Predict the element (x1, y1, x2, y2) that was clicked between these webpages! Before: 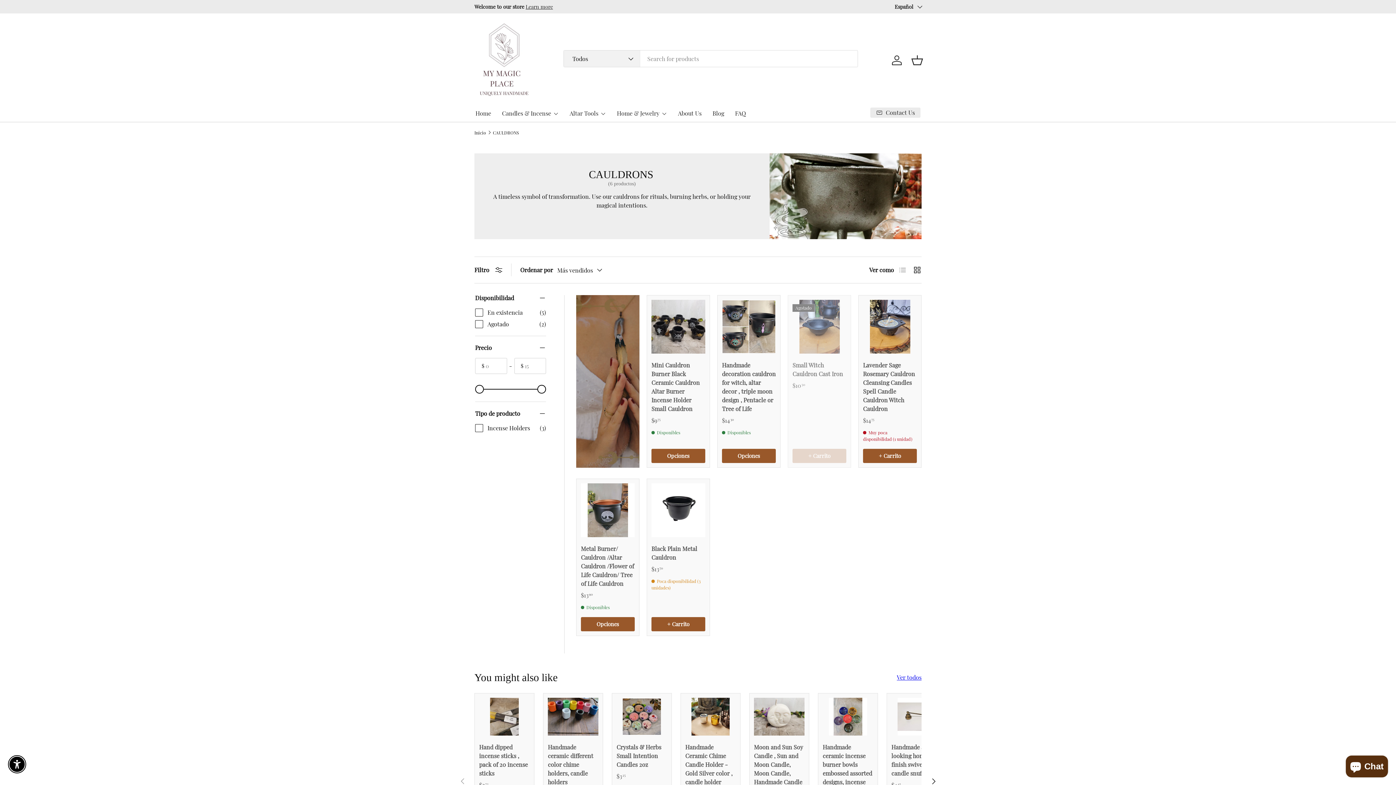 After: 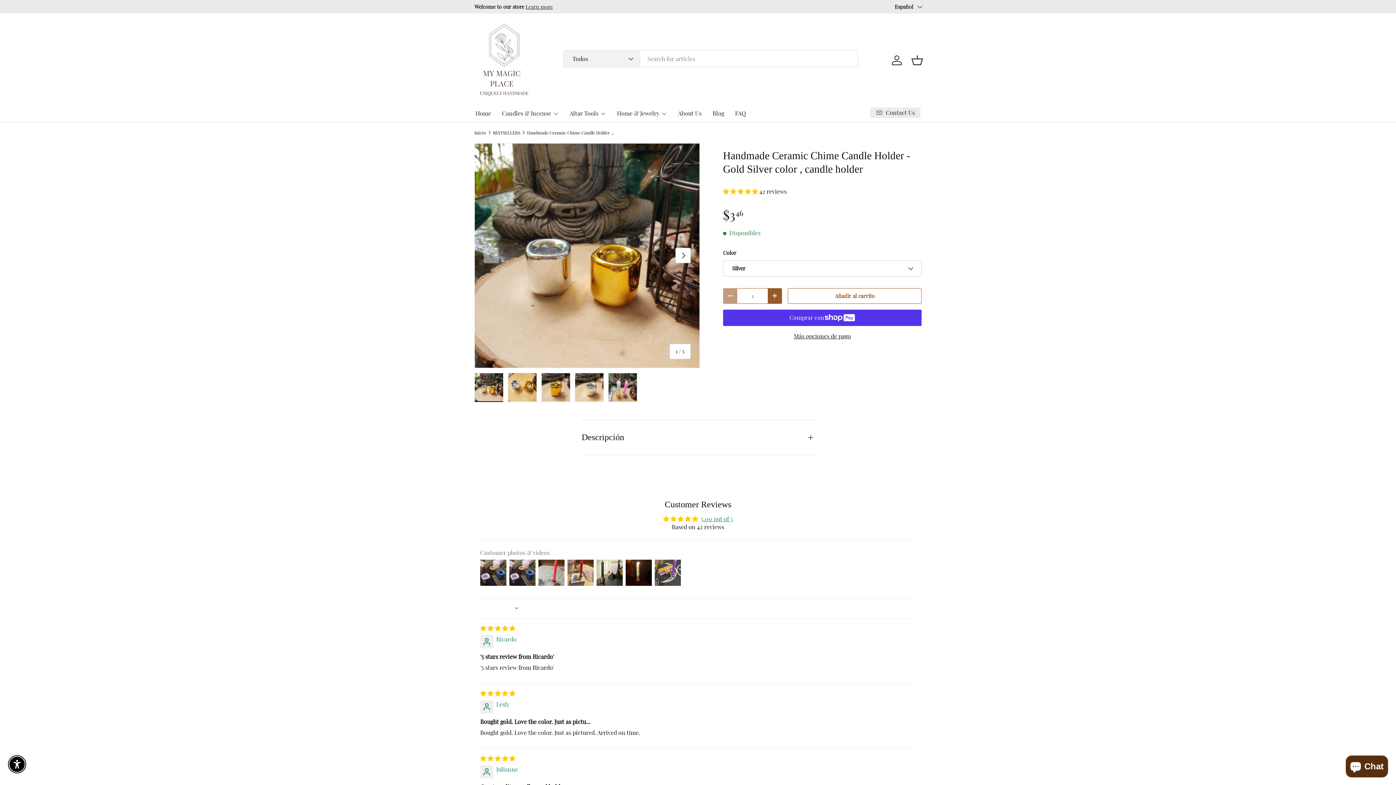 Action: label: Handmade Ceramic Chime Candle Holder - Gold  Silver color , candle holder bbox: (685, 698, 736, 736)